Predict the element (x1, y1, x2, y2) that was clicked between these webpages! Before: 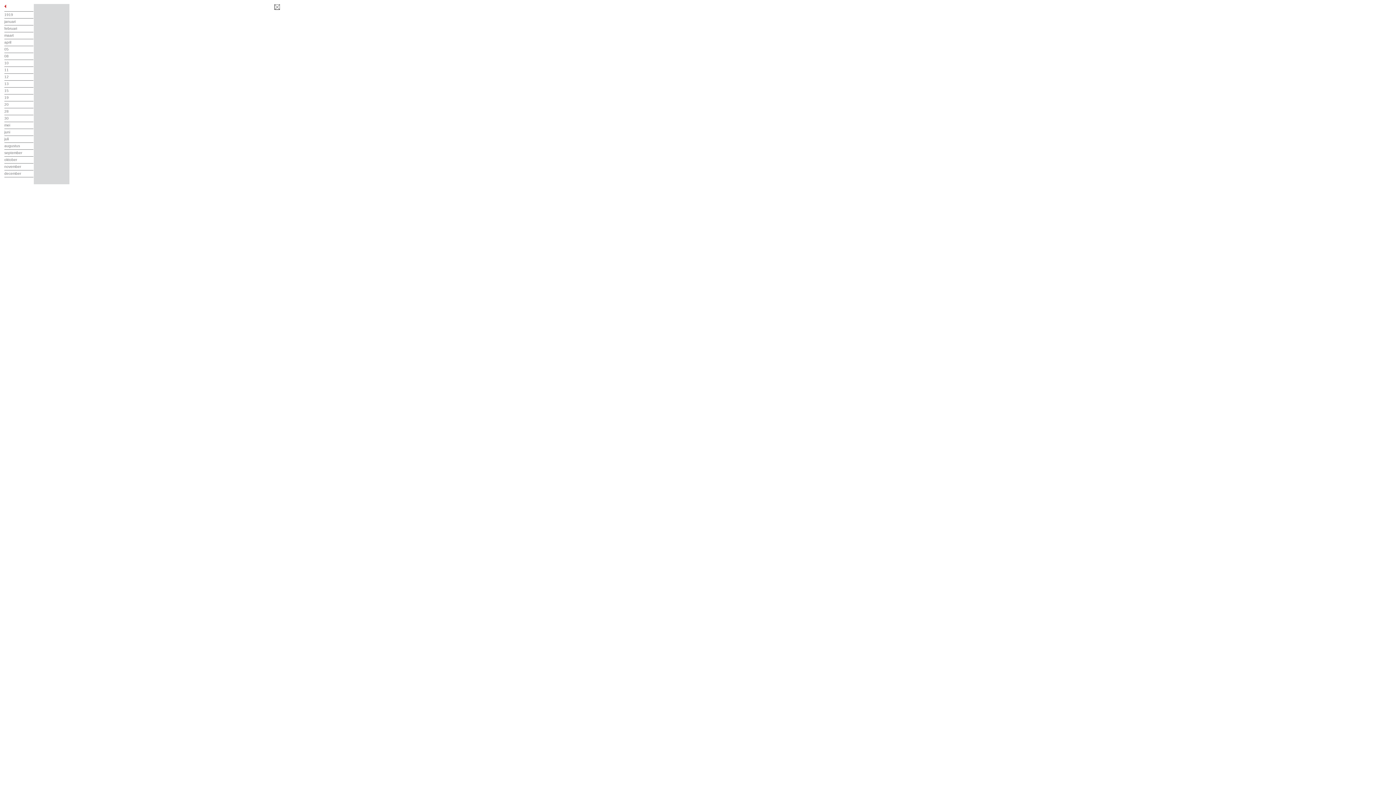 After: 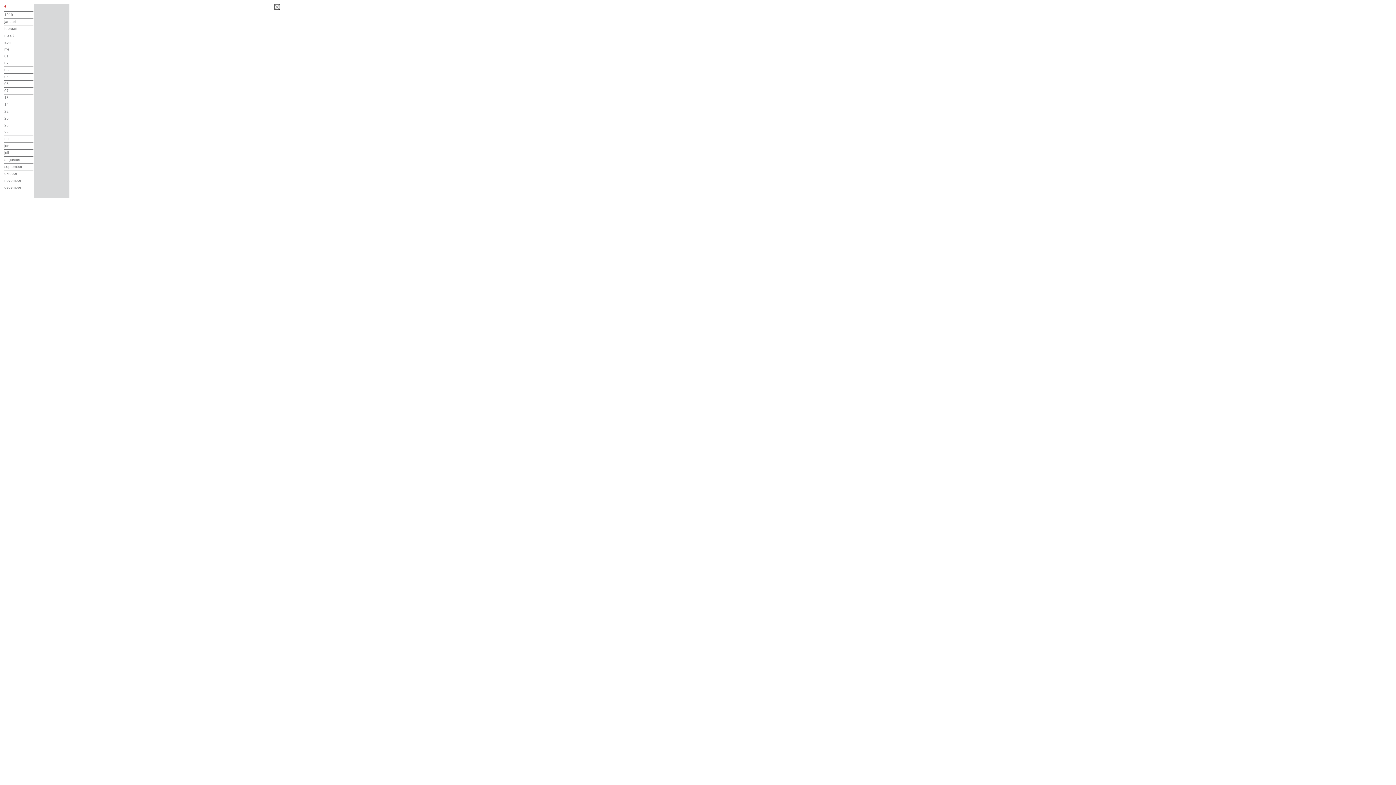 Action: bbox: (4, 123, 10, 127) label: mei